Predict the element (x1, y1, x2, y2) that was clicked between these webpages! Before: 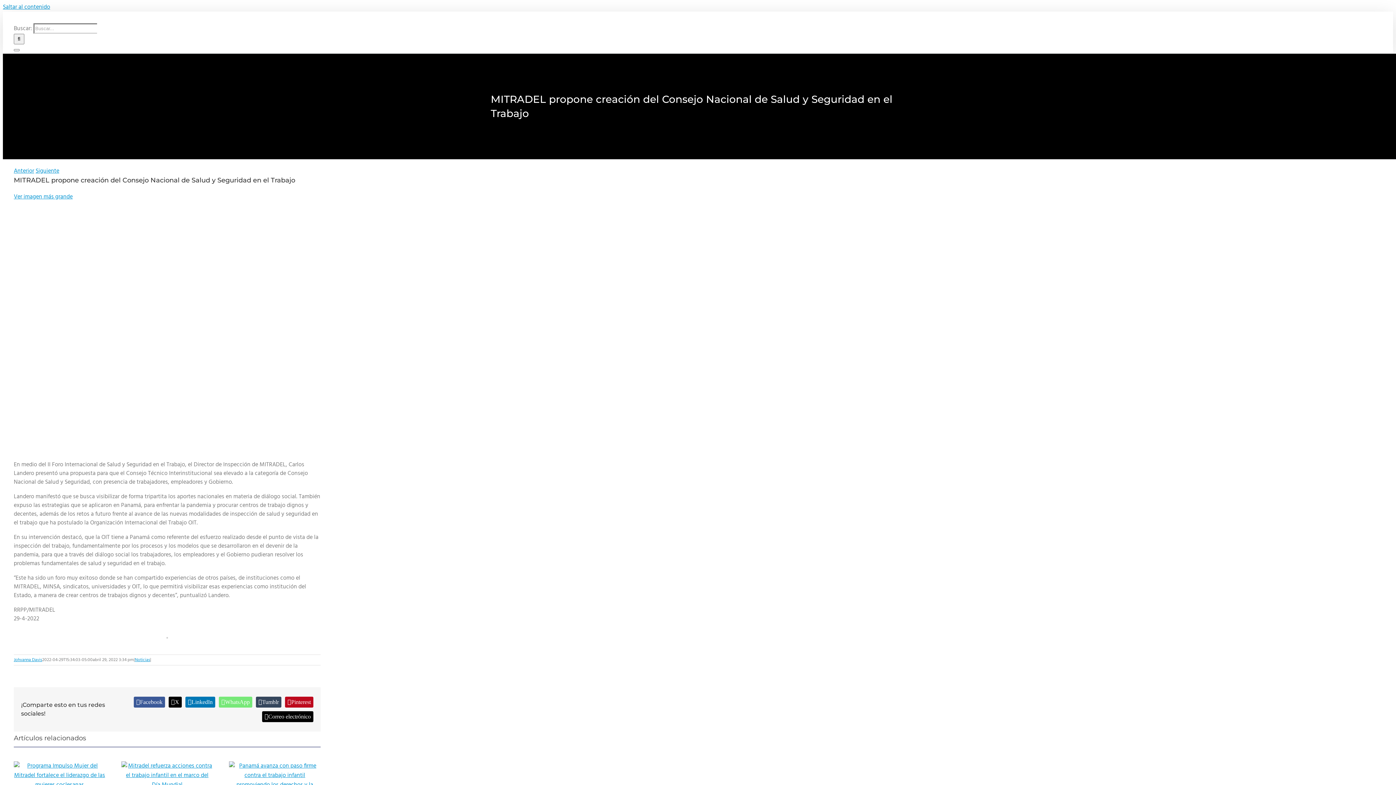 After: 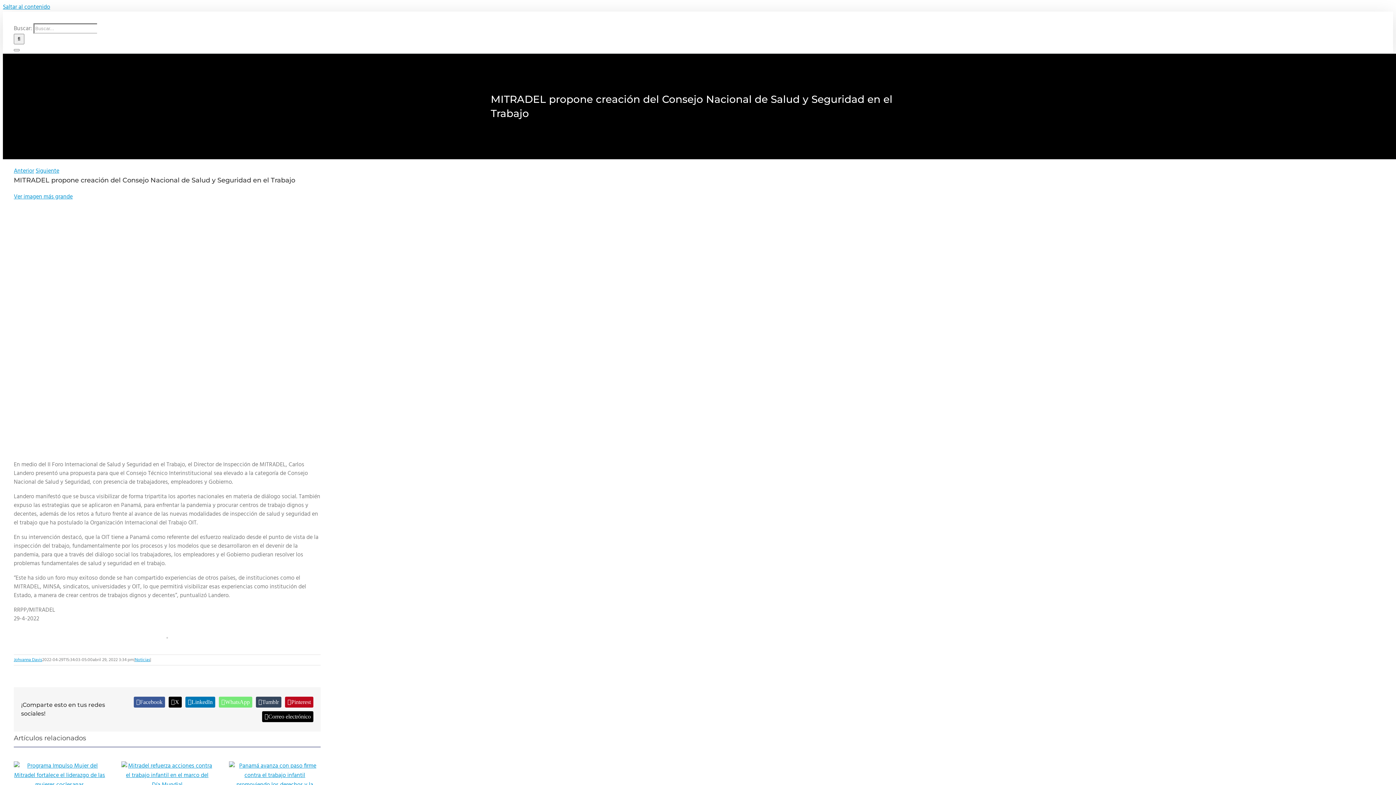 Action: bbox: (218, 697, 252, 708) label: WhatsApp